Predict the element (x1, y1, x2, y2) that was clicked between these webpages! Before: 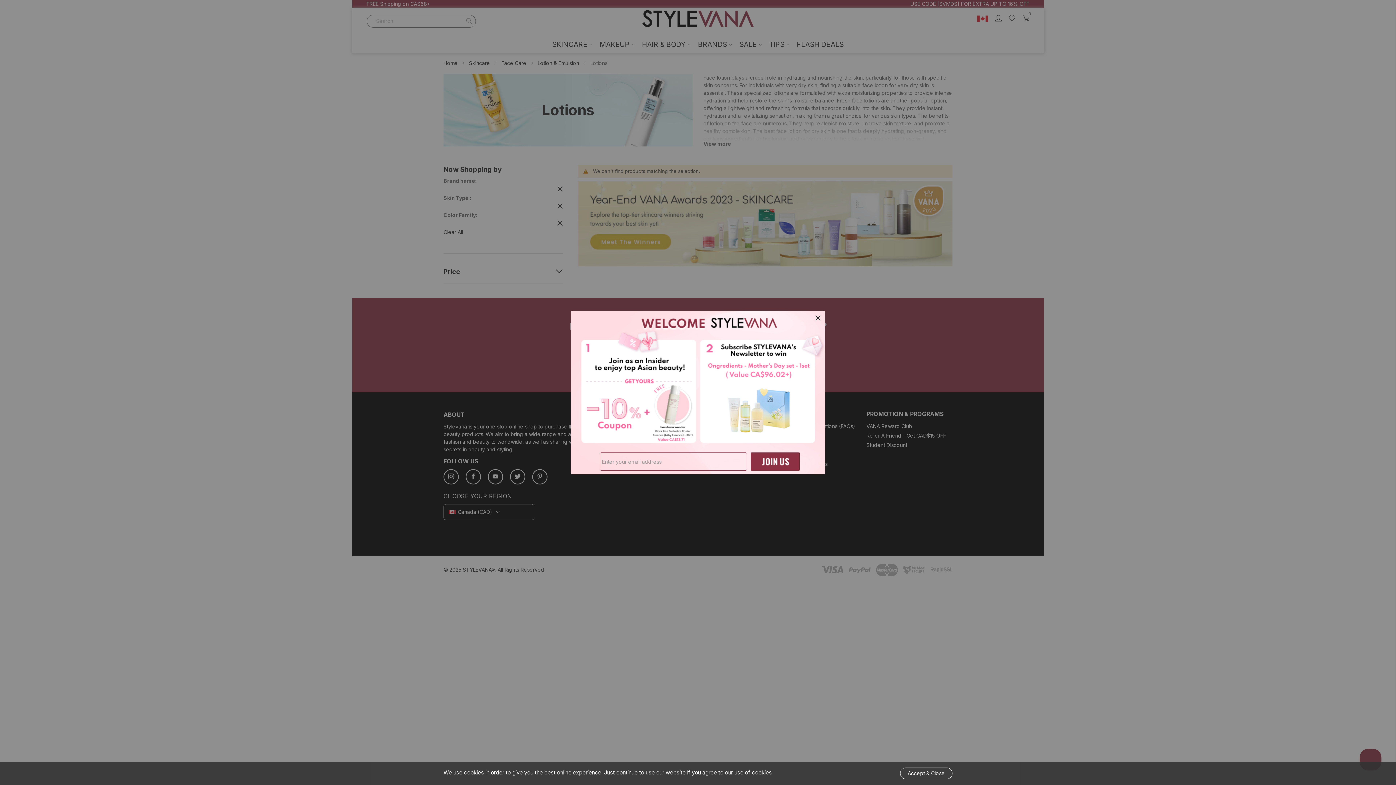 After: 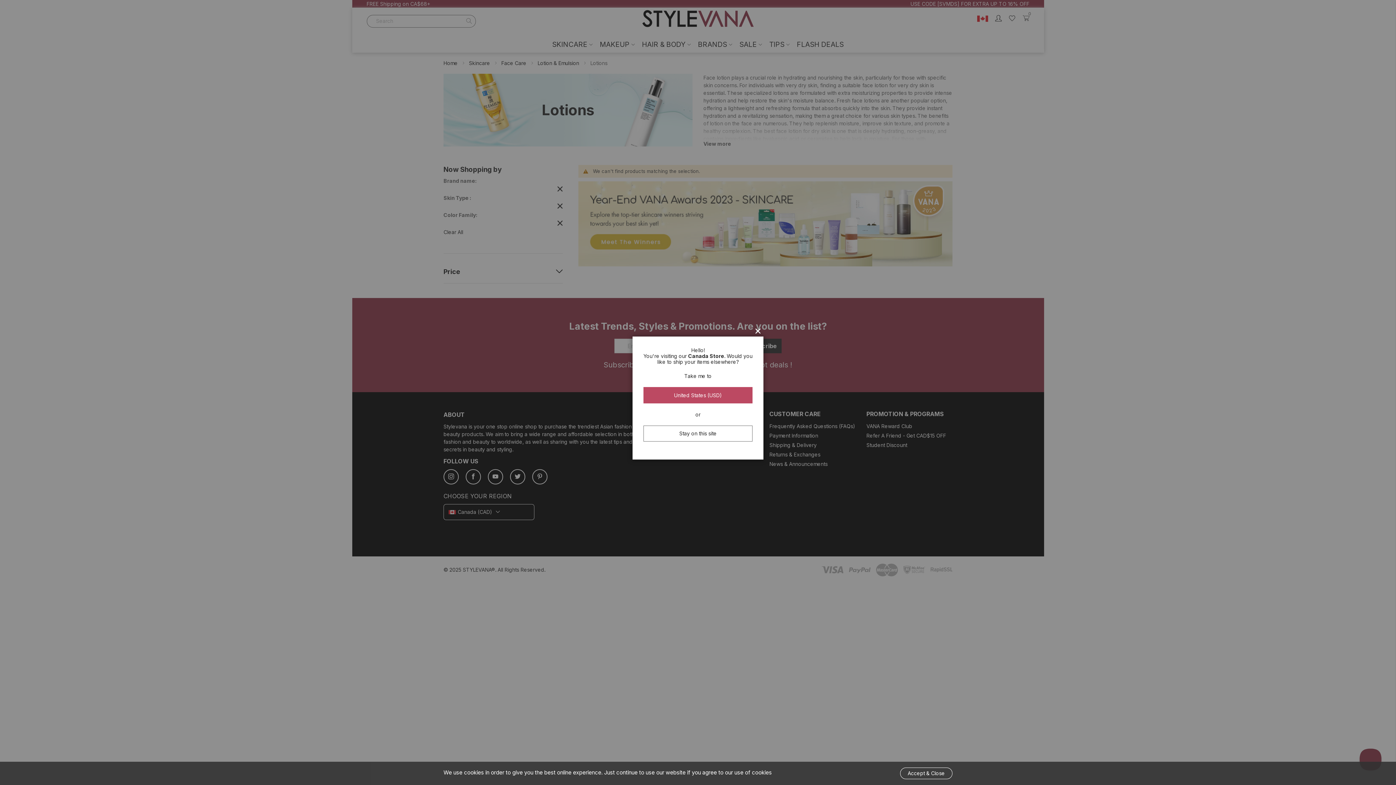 Action: label: Close bbox: (812, 312, 823, 323)